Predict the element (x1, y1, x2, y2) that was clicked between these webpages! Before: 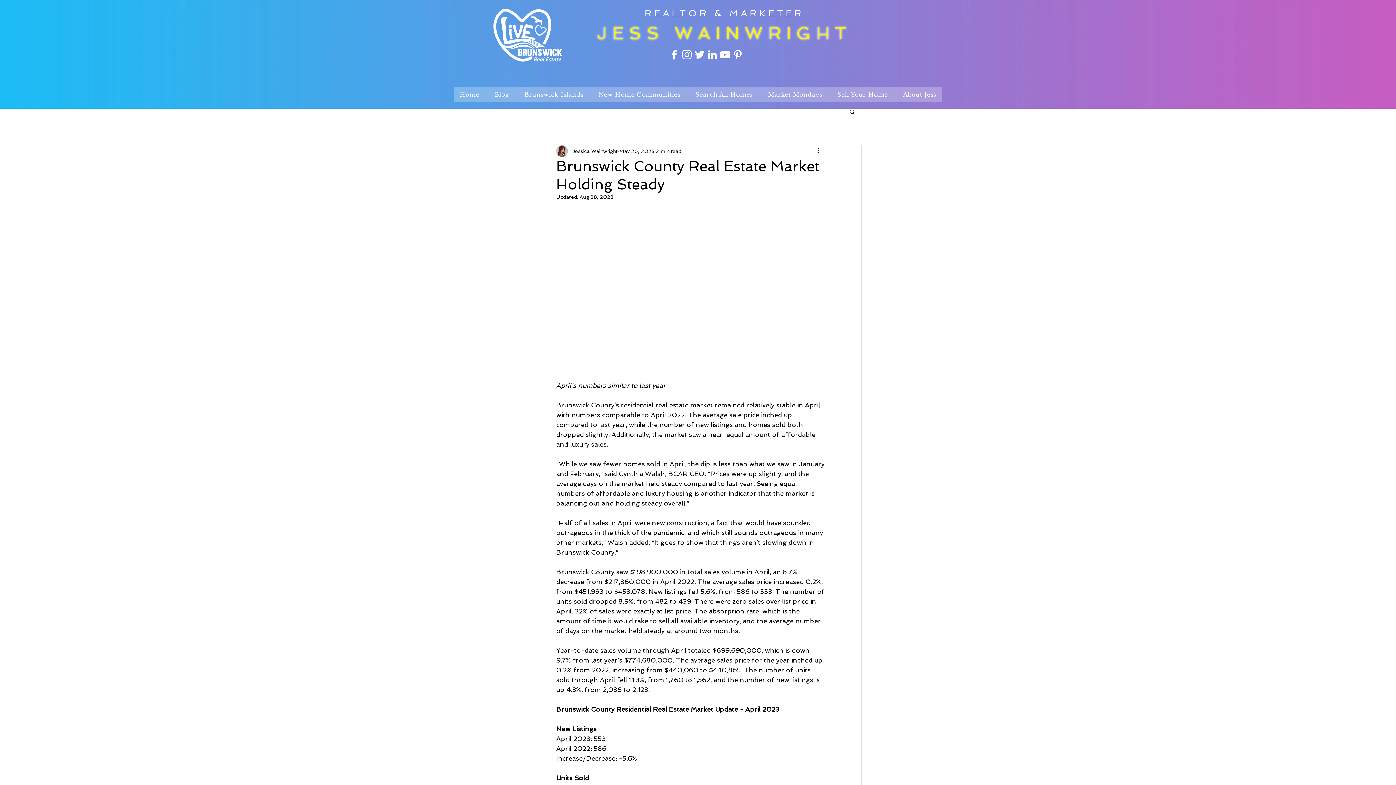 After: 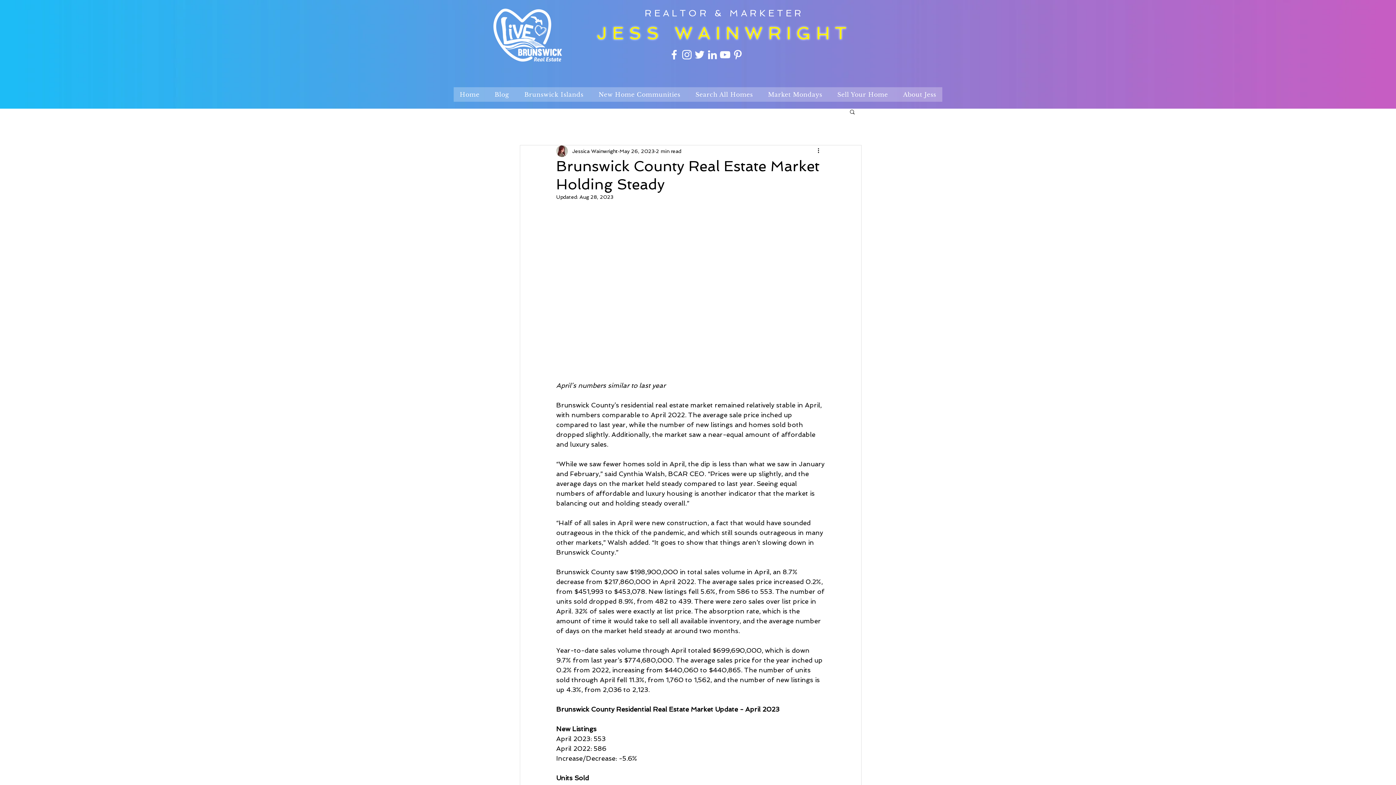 Action: bbox: (644, 8, 804, 18) label: REALTOR & MARKETER